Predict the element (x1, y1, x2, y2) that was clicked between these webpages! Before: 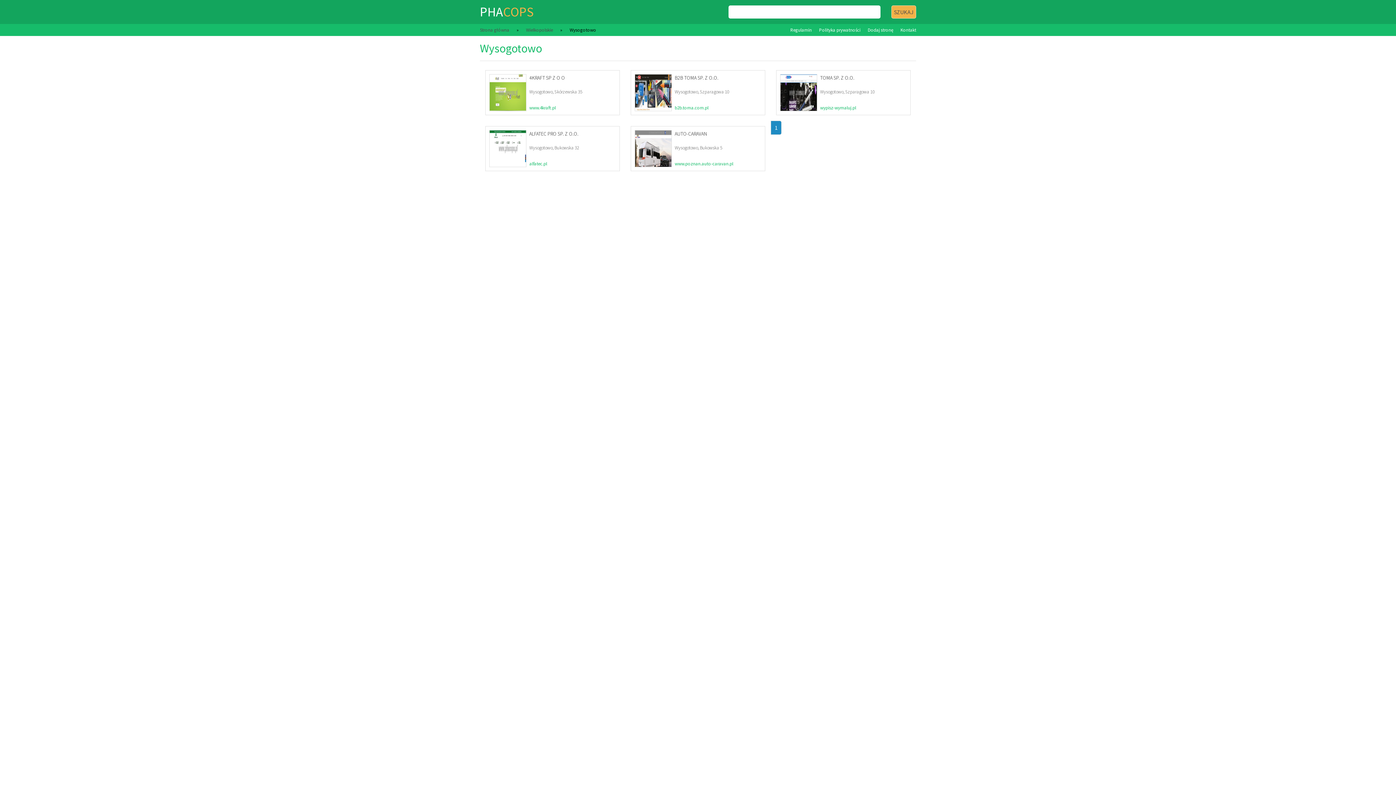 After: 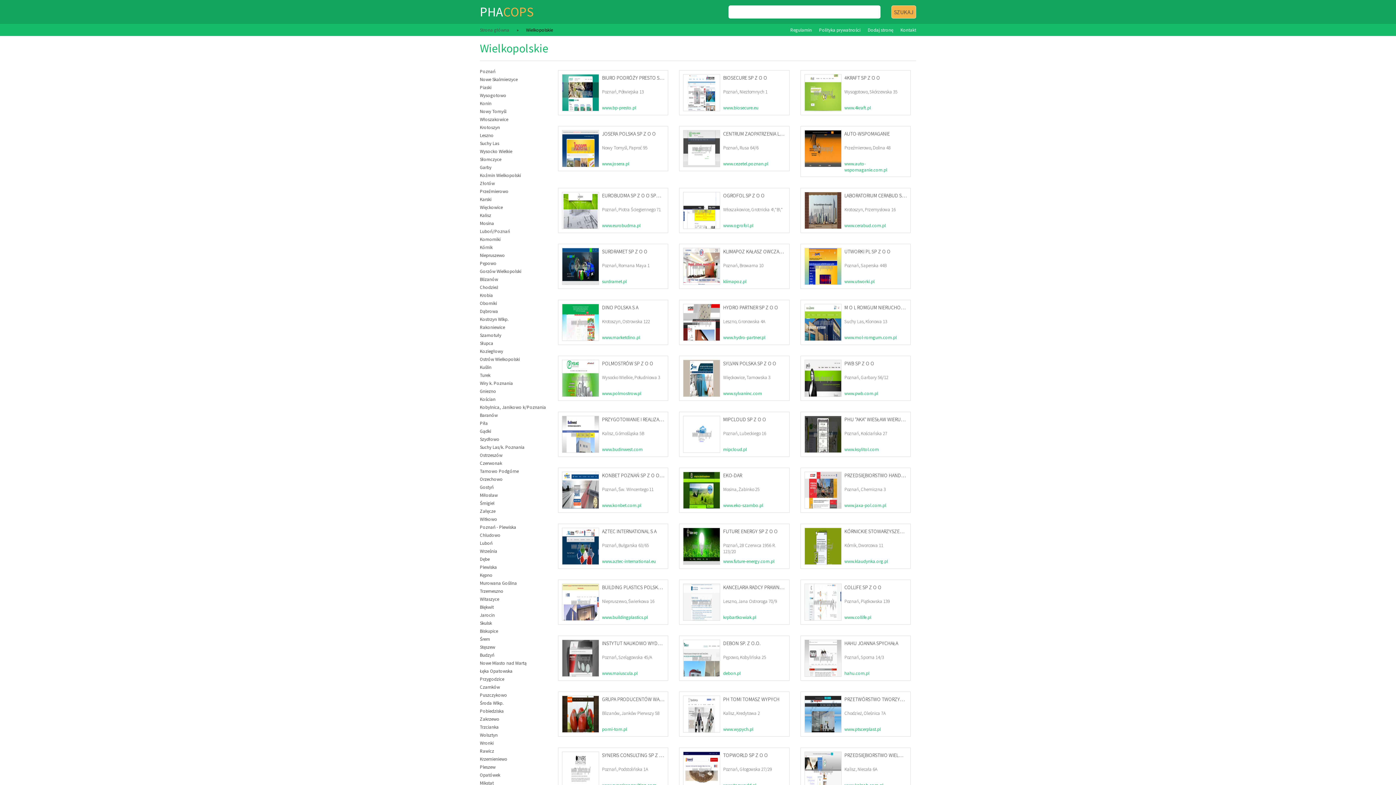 Action: label: Wielkopolskie bbox: (526, 26, 553, 33)